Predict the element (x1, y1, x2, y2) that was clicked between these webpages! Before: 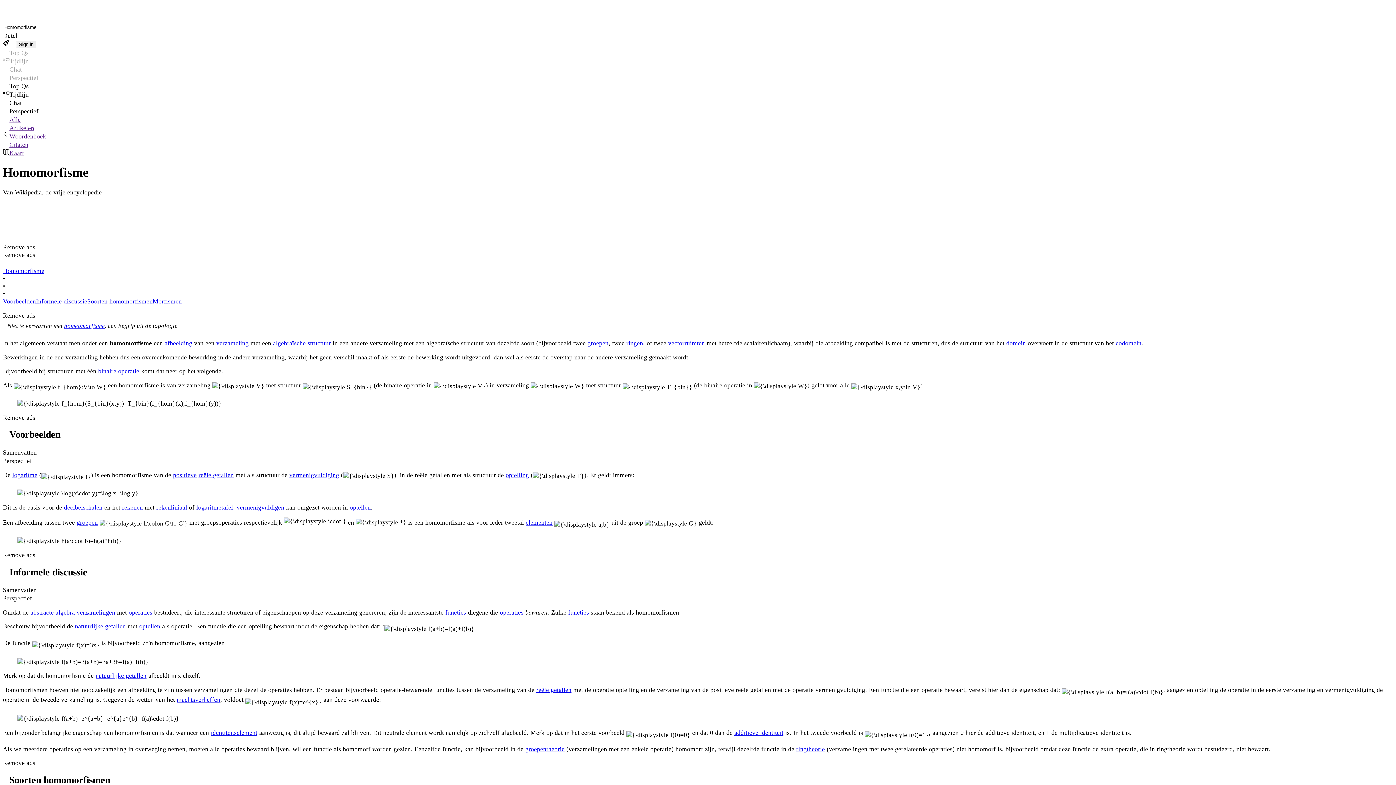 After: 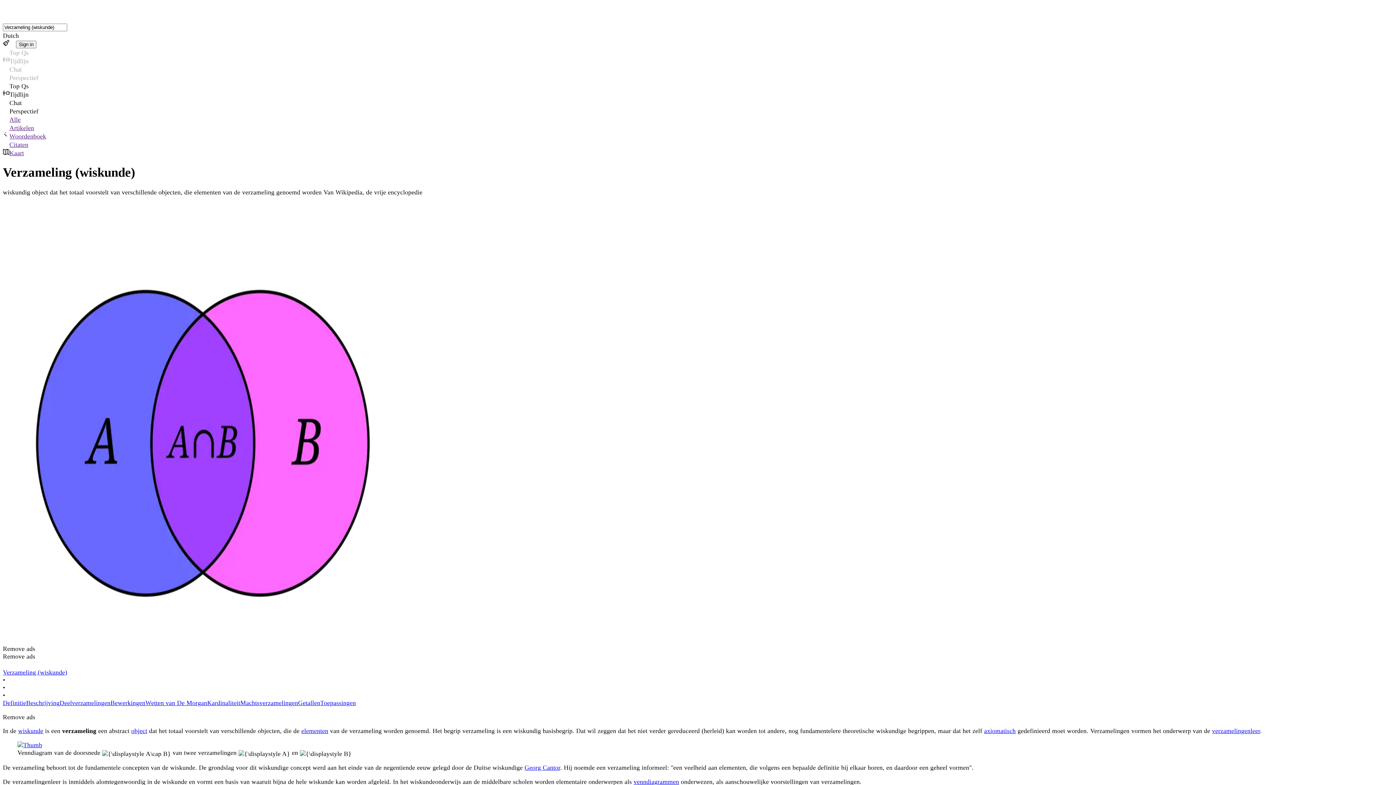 Action: bbox: (216, 339, 248, 346) label: verzameling